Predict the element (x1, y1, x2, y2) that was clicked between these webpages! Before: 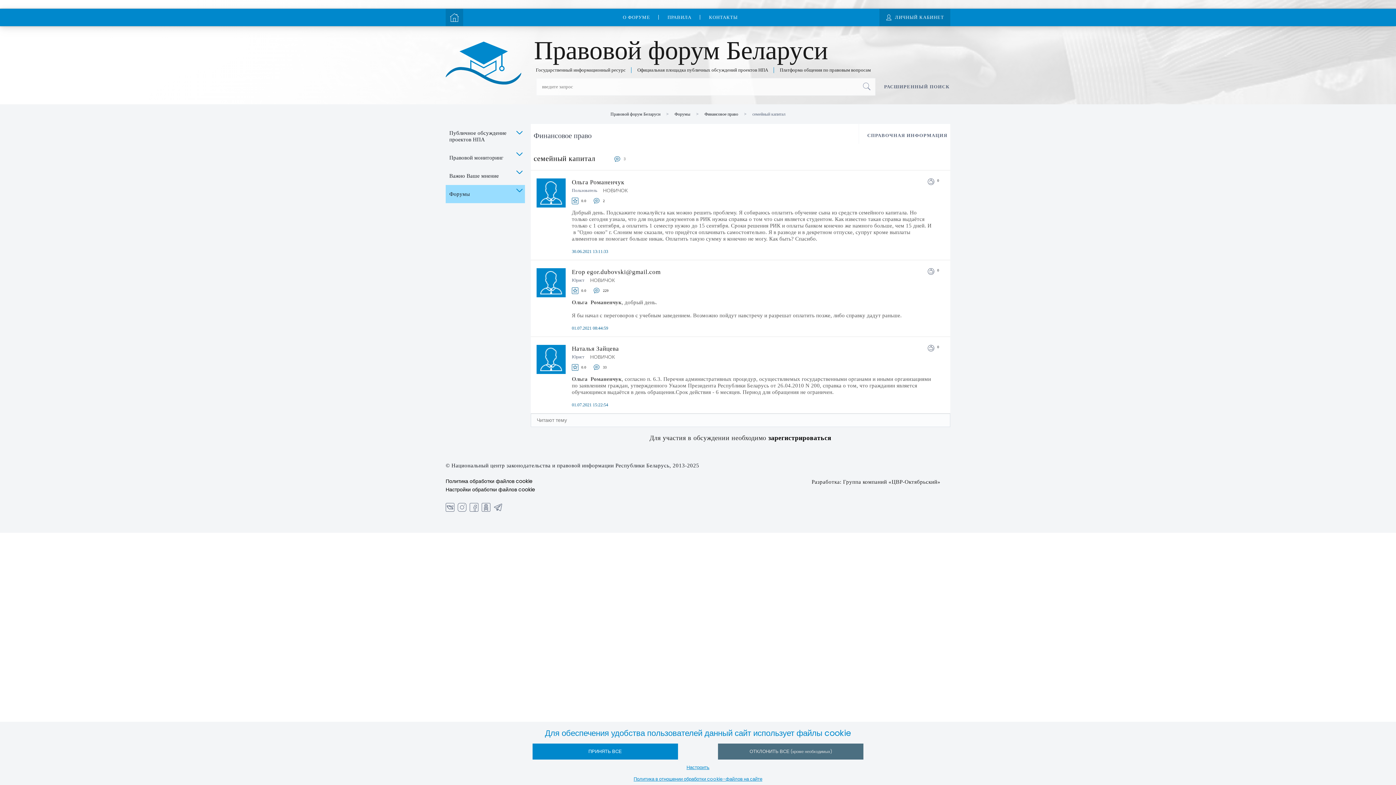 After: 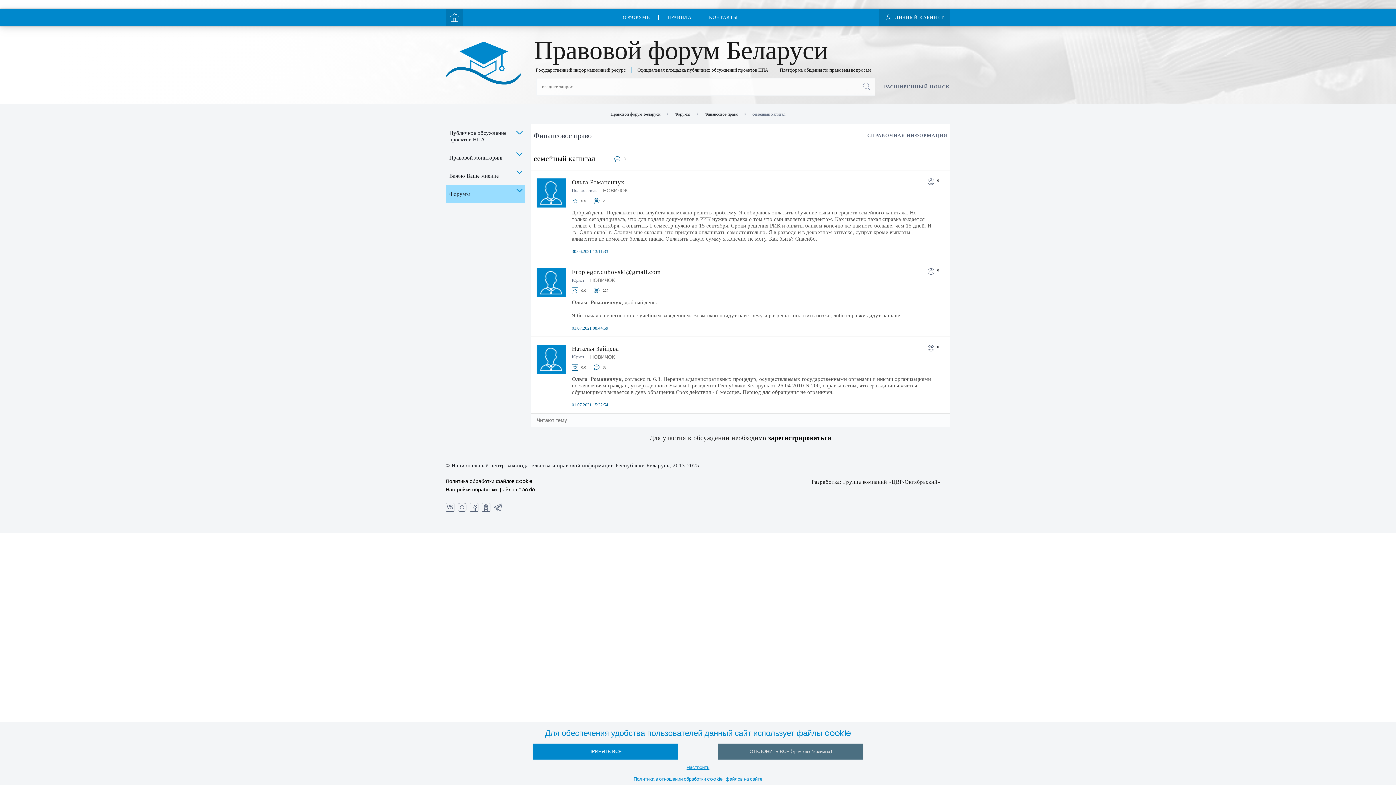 Action: label: Настройки обработки файлов cookie bbox: (445, 486, 535, 493)